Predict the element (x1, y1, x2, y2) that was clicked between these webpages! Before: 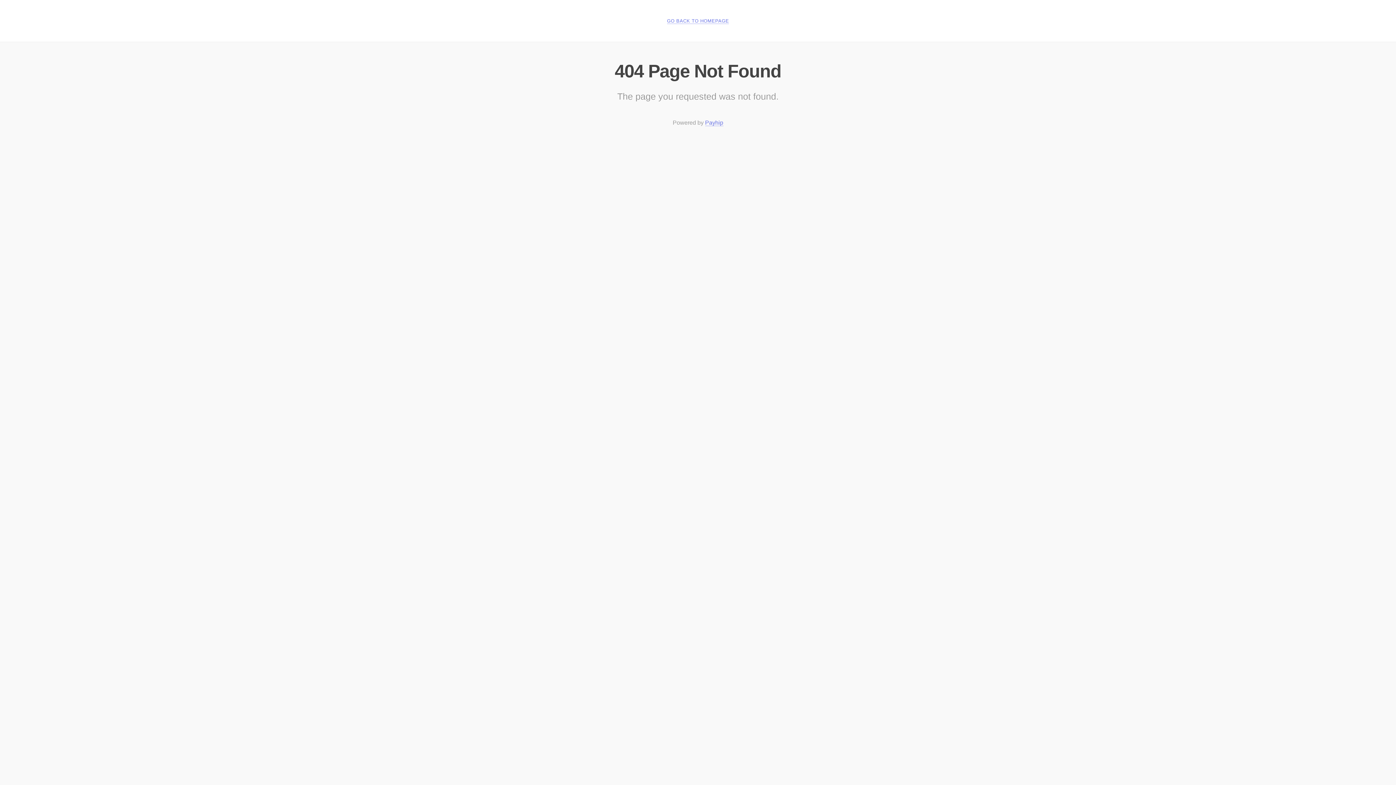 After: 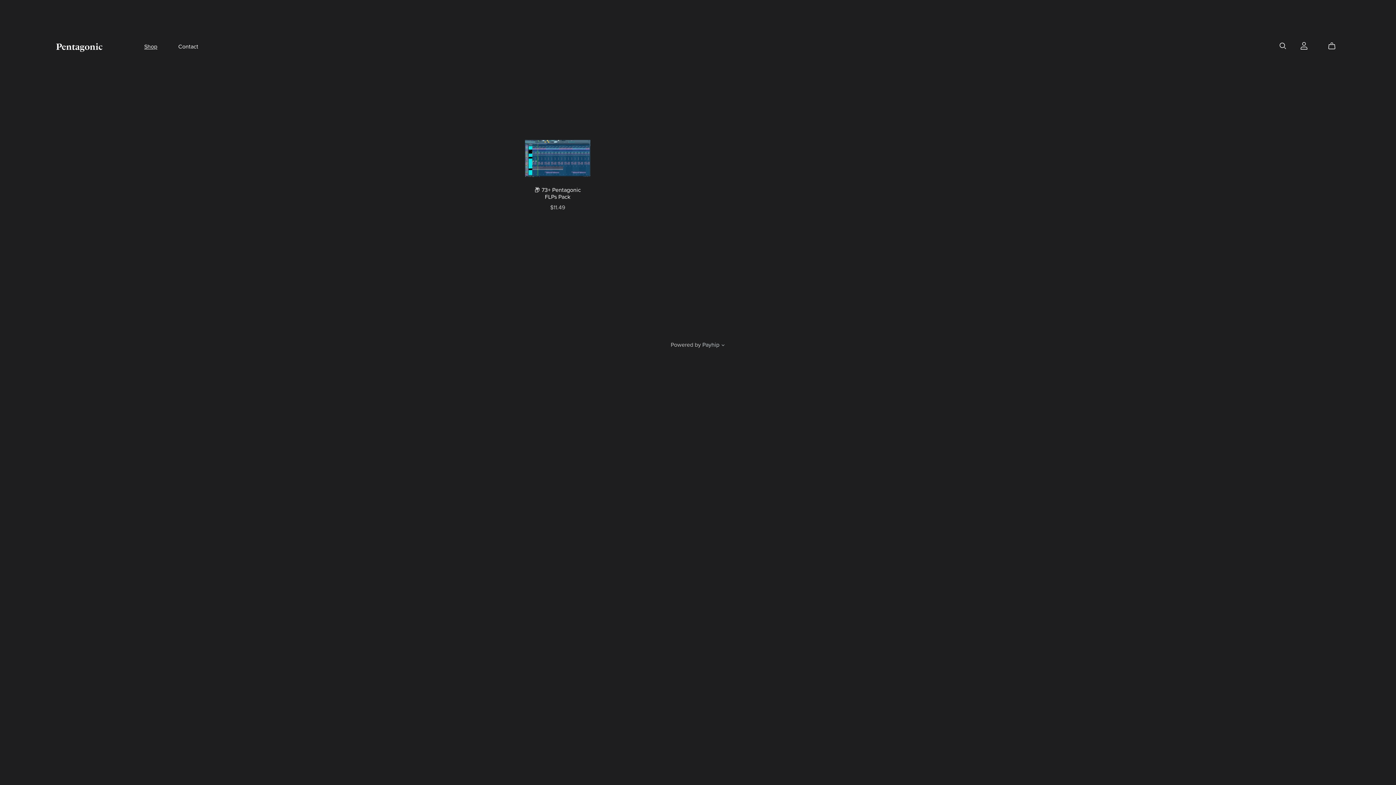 Action: label: GO BACK TO HOMEPAGE bbox: (667, 18, 729, 24)